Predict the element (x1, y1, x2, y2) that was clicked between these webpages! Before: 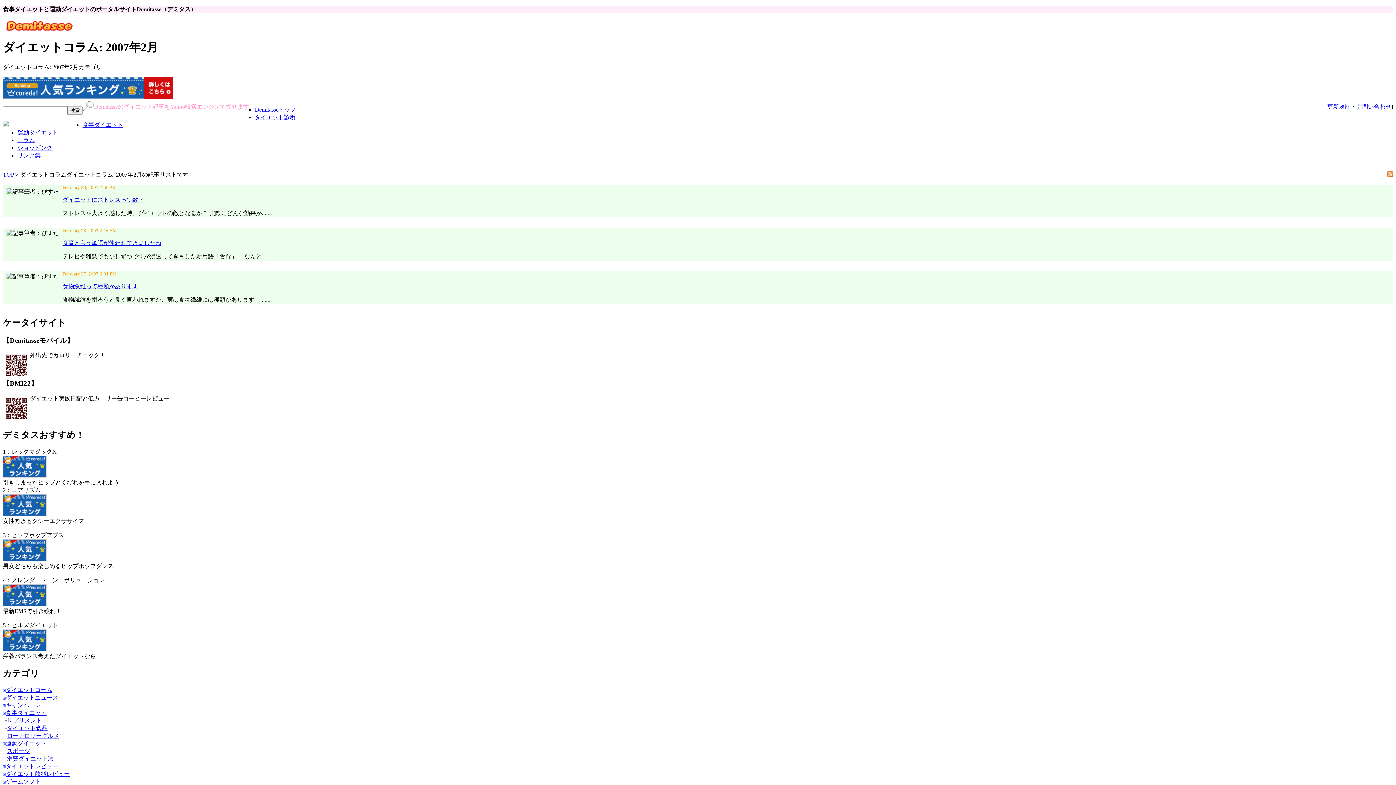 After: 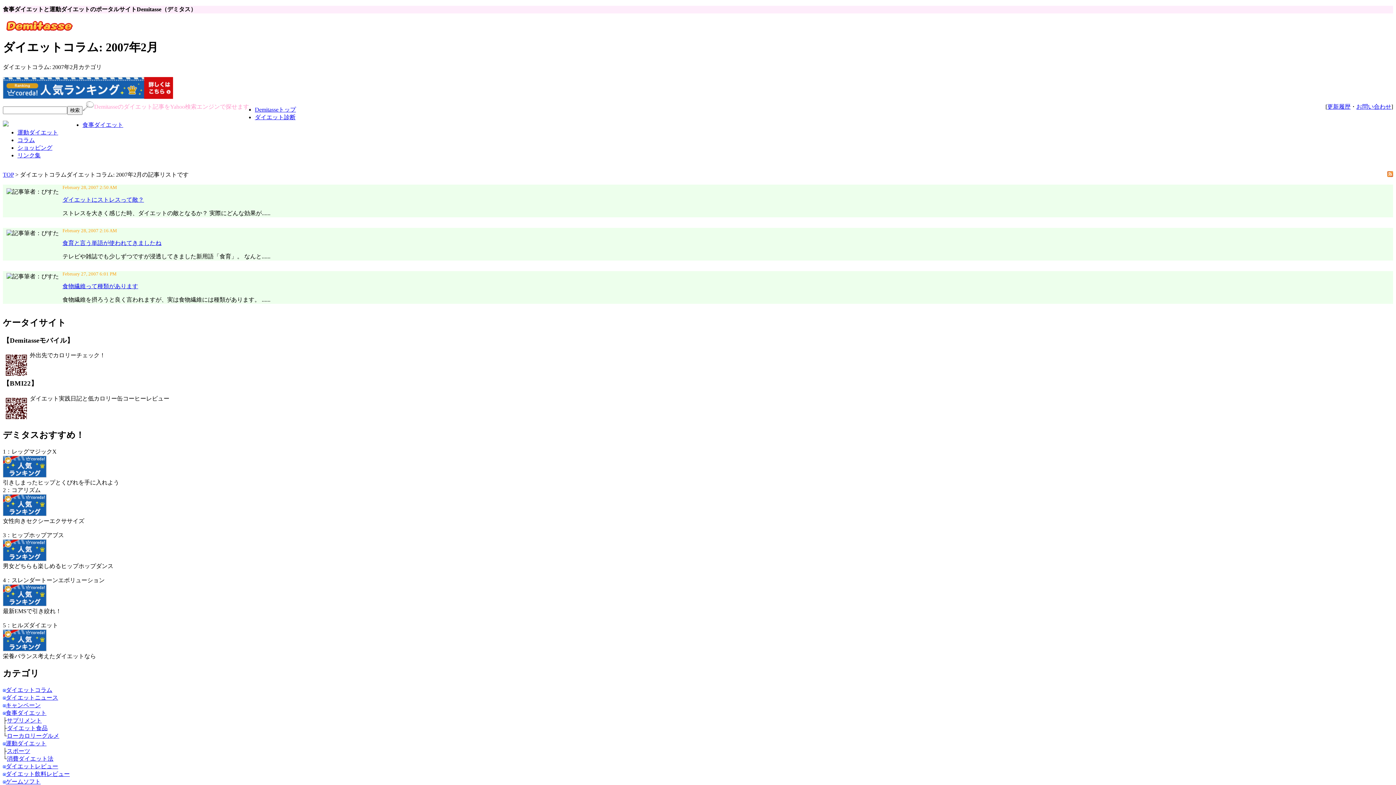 Action: bbox: (2, 472, 46, 478)